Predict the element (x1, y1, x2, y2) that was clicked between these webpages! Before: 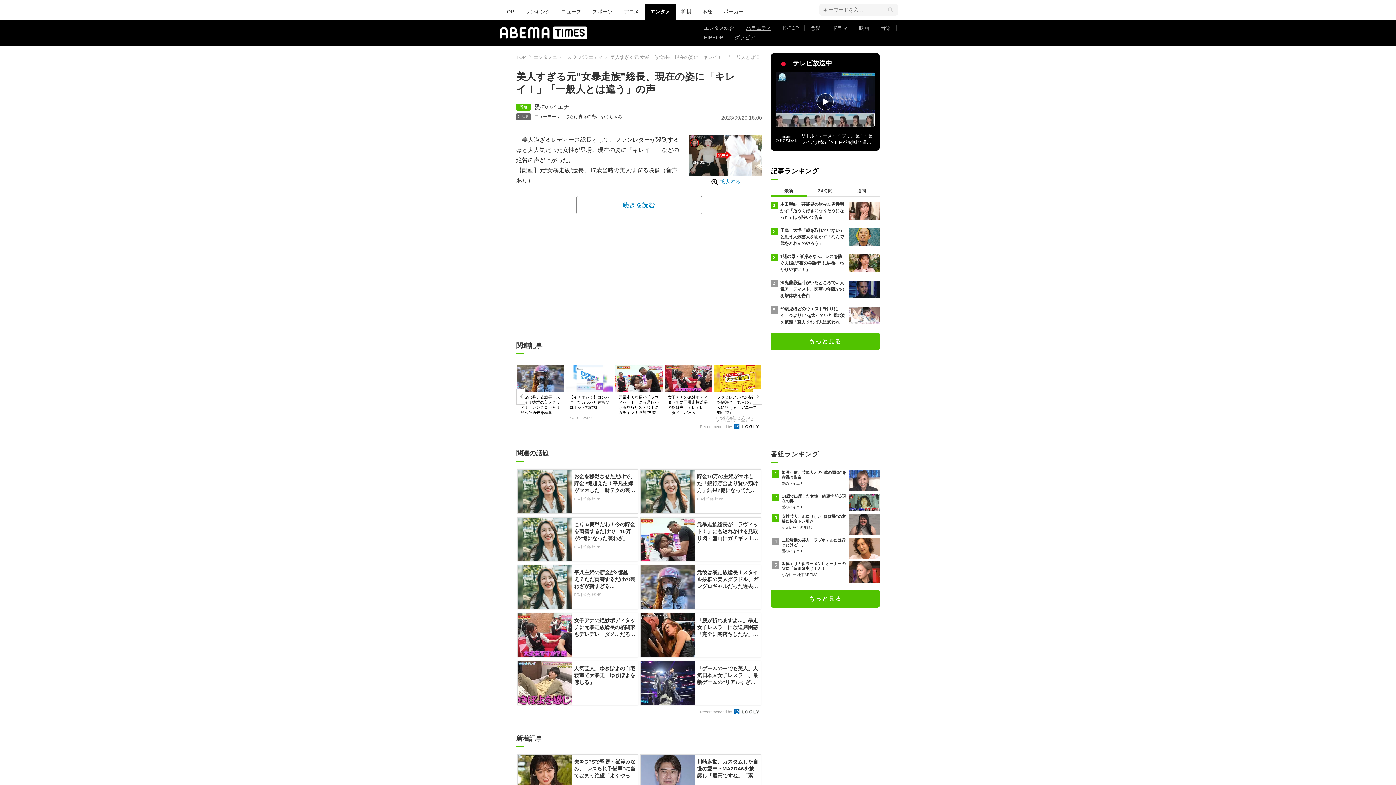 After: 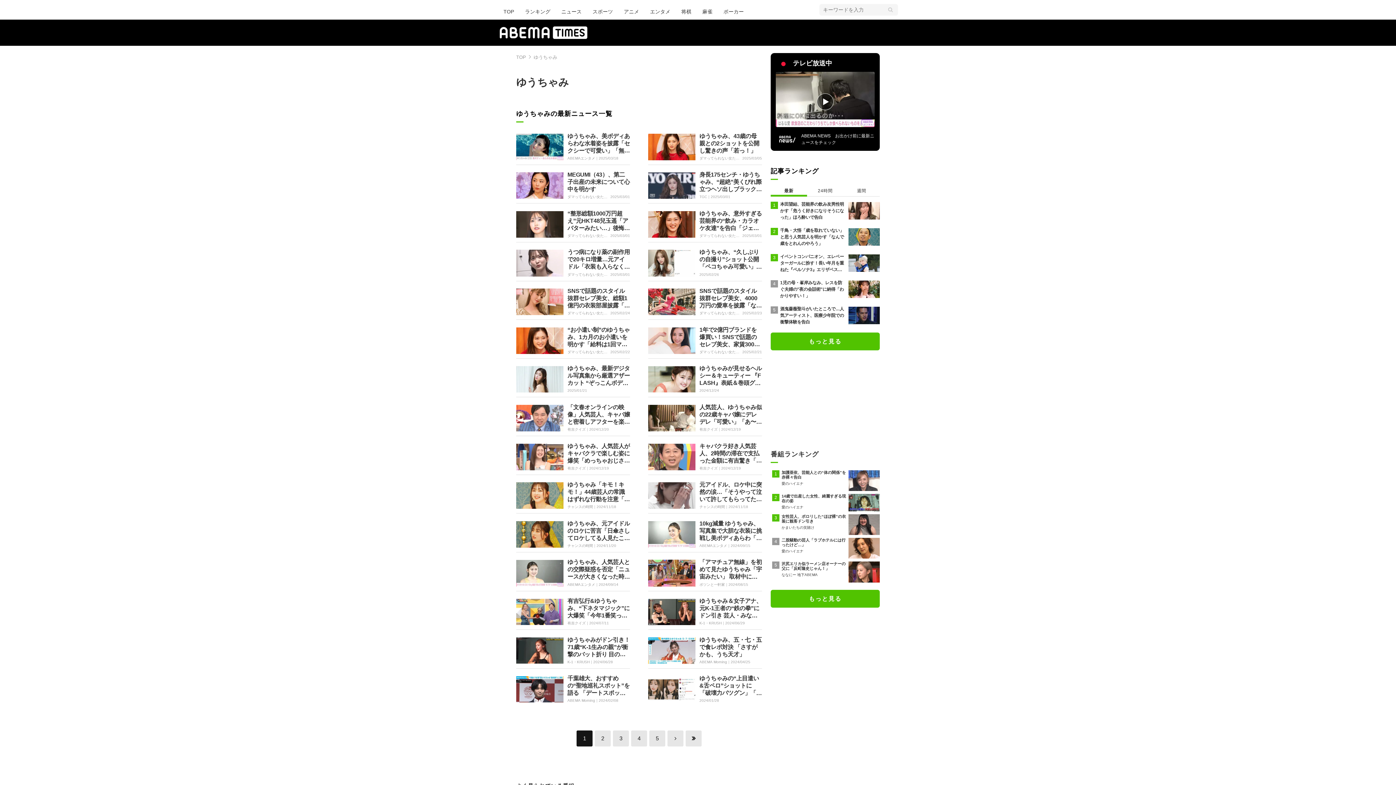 Action: label: ゆうちゃみ bbox: (600, 114, 622, 118)